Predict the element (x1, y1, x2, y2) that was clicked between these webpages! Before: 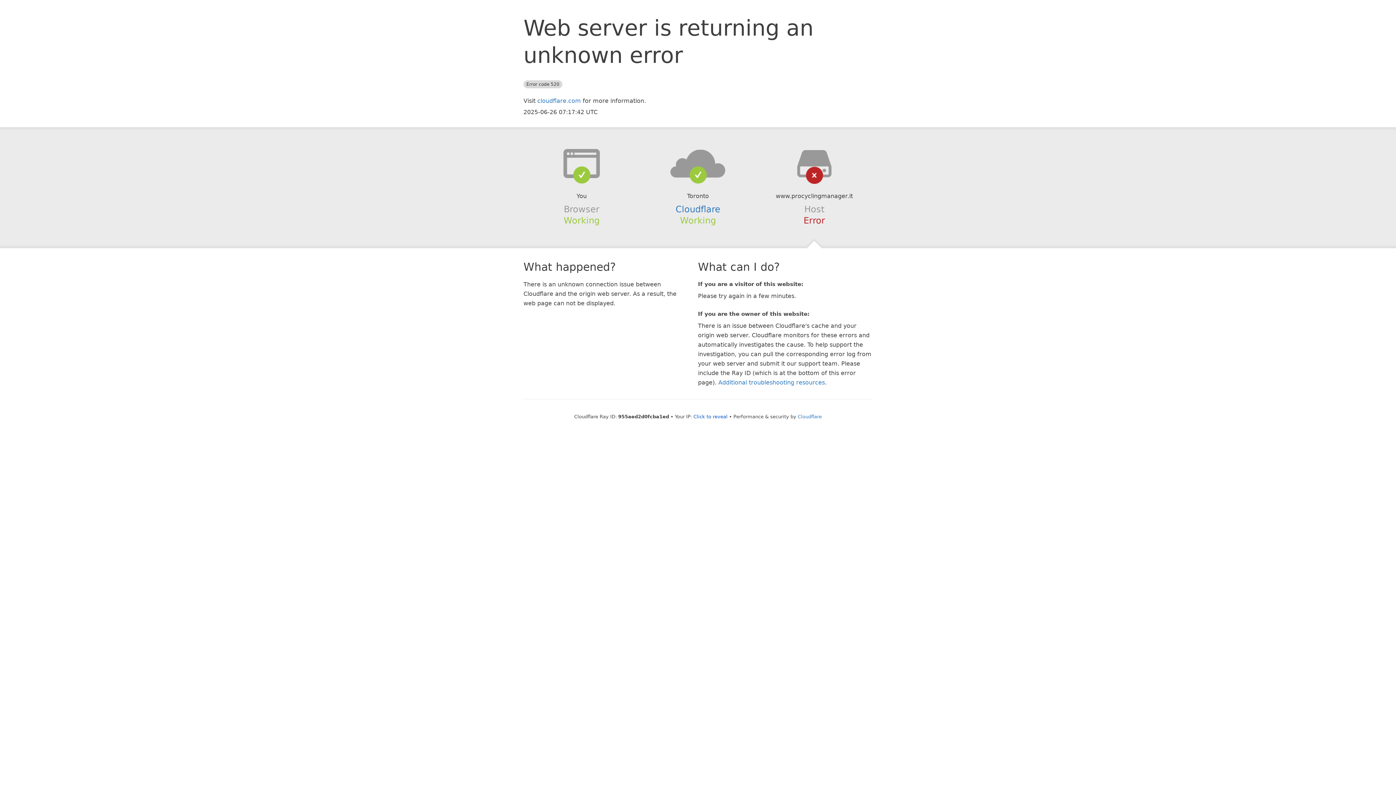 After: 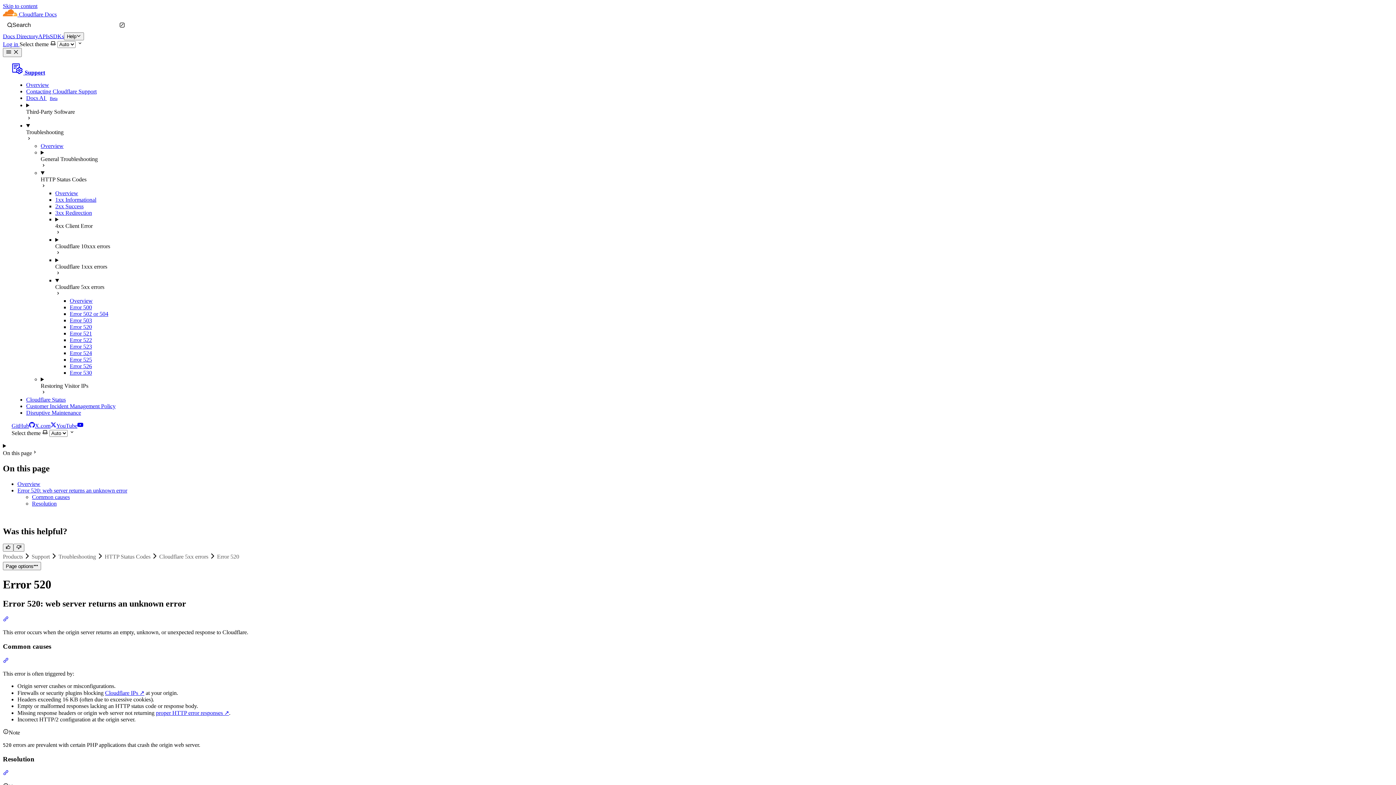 Action: label: Additional troubleshooting resources bbox: (718, 379, 825, 386)